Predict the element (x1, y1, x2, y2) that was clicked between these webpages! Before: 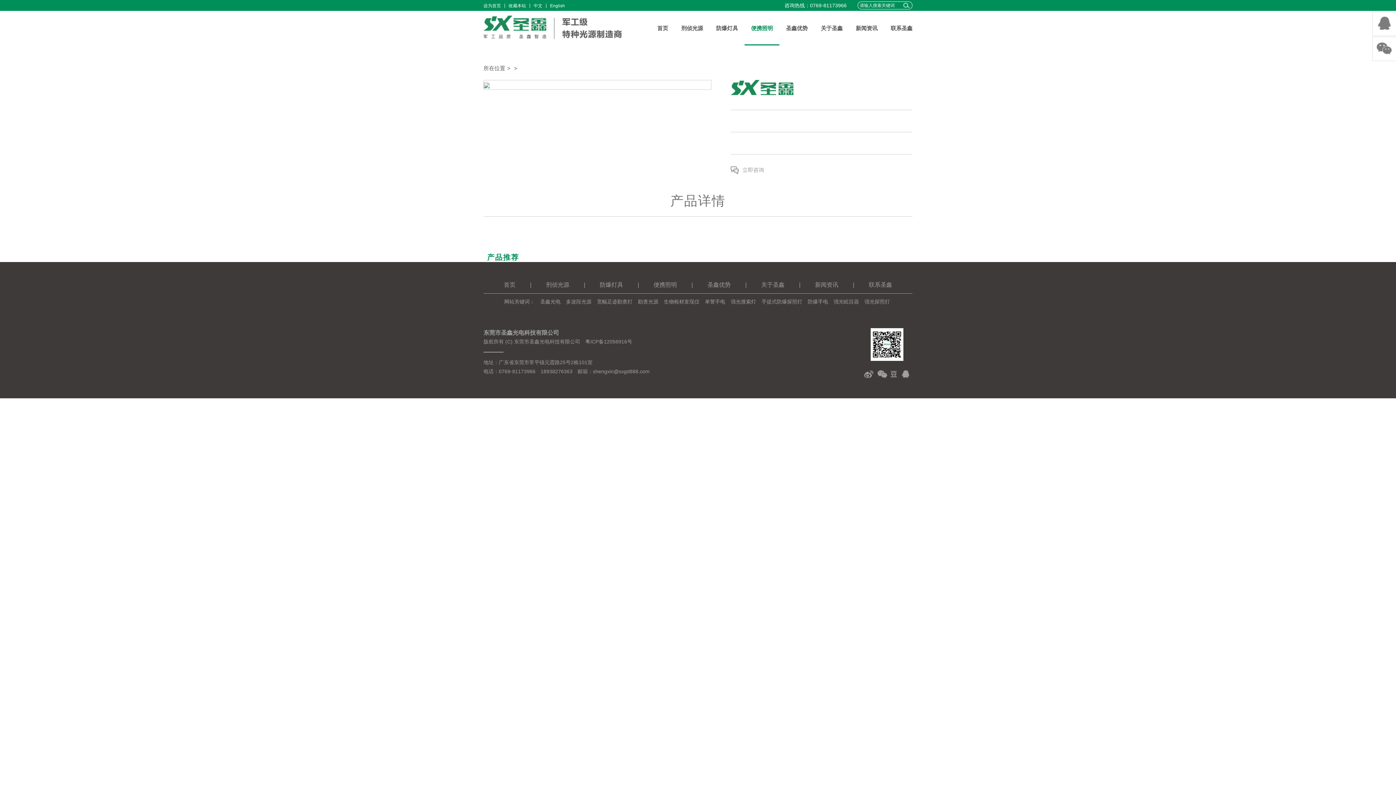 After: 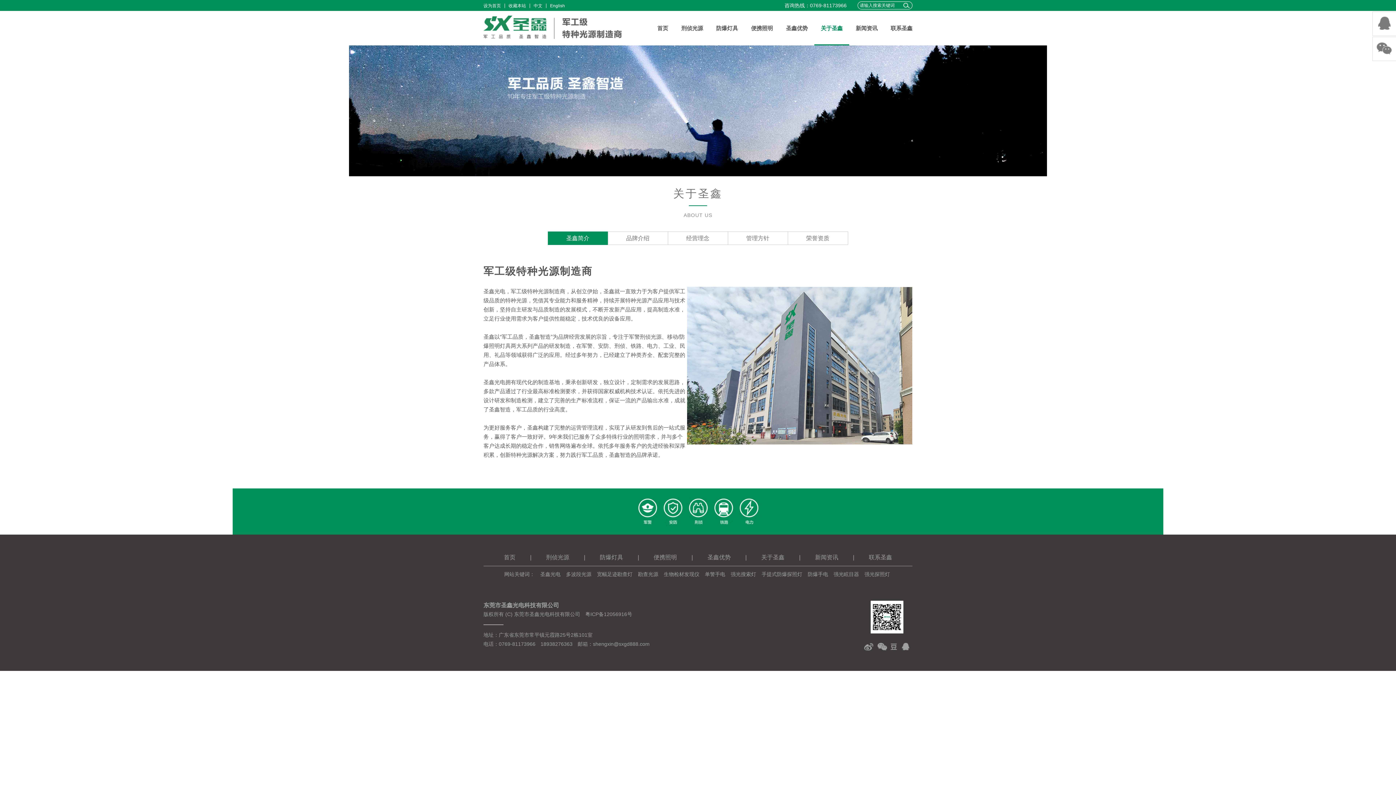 Action: label: 关于圣鑫 bbox: (814, 10, 849, 45)